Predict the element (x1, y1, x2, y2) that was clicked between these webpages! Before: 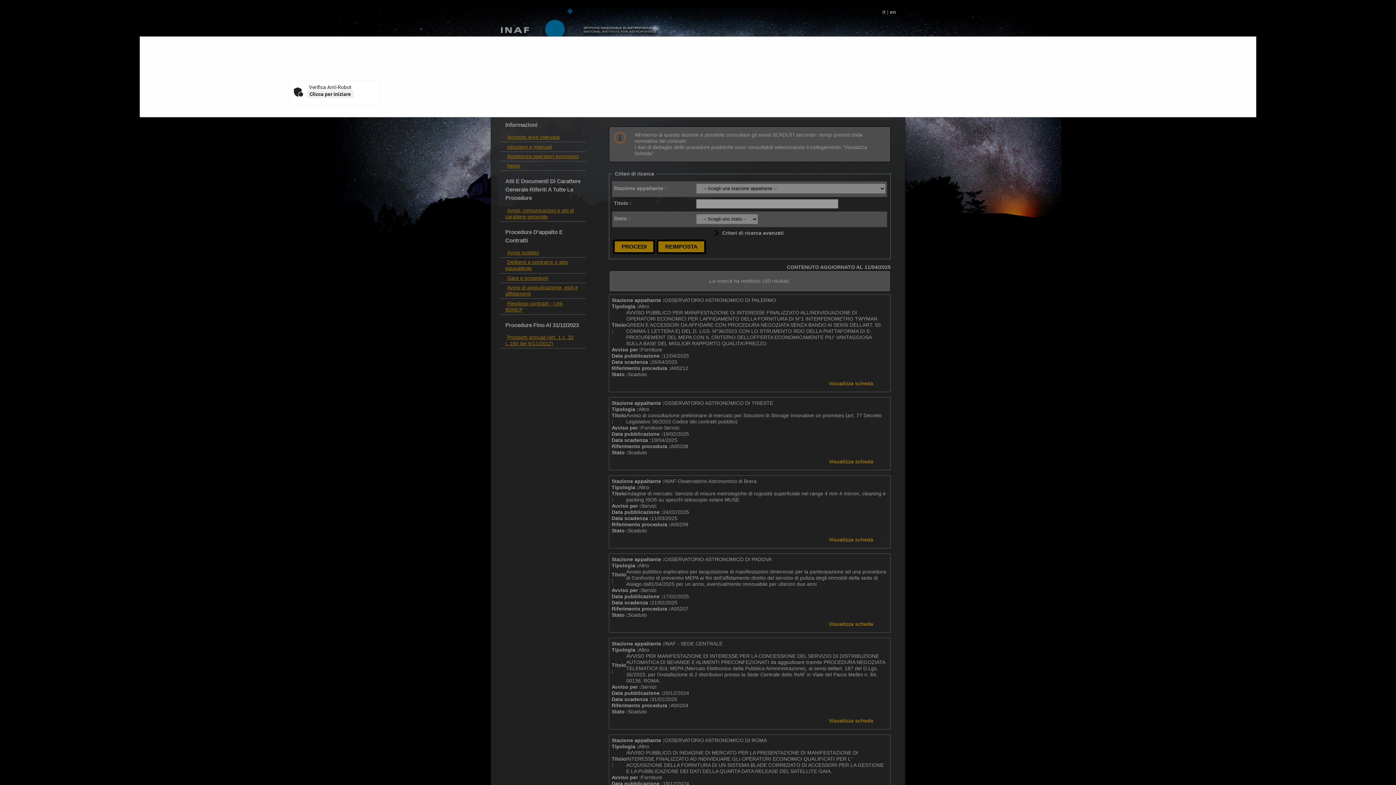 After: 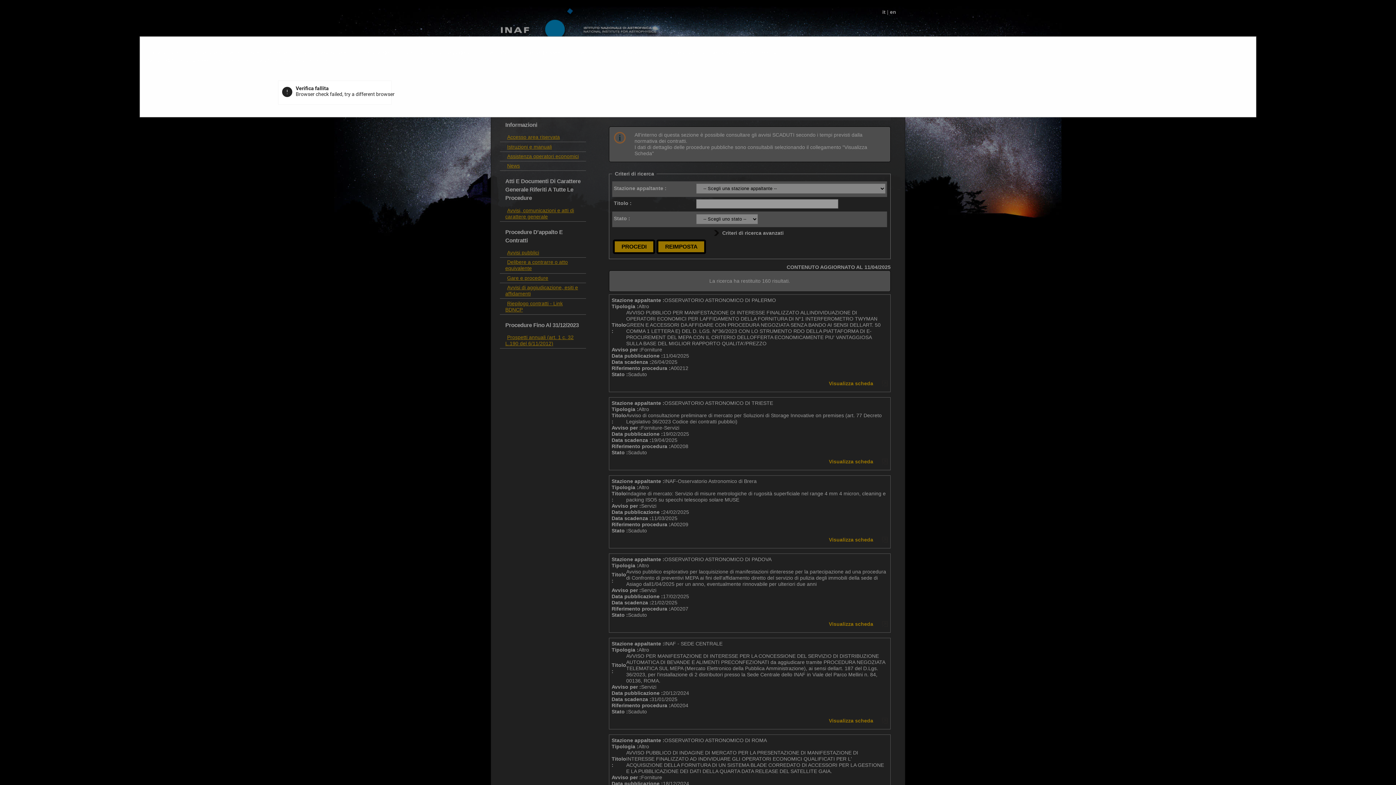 Action: label: Clicca per iniziare bbox: (307, 90, 353, 98)